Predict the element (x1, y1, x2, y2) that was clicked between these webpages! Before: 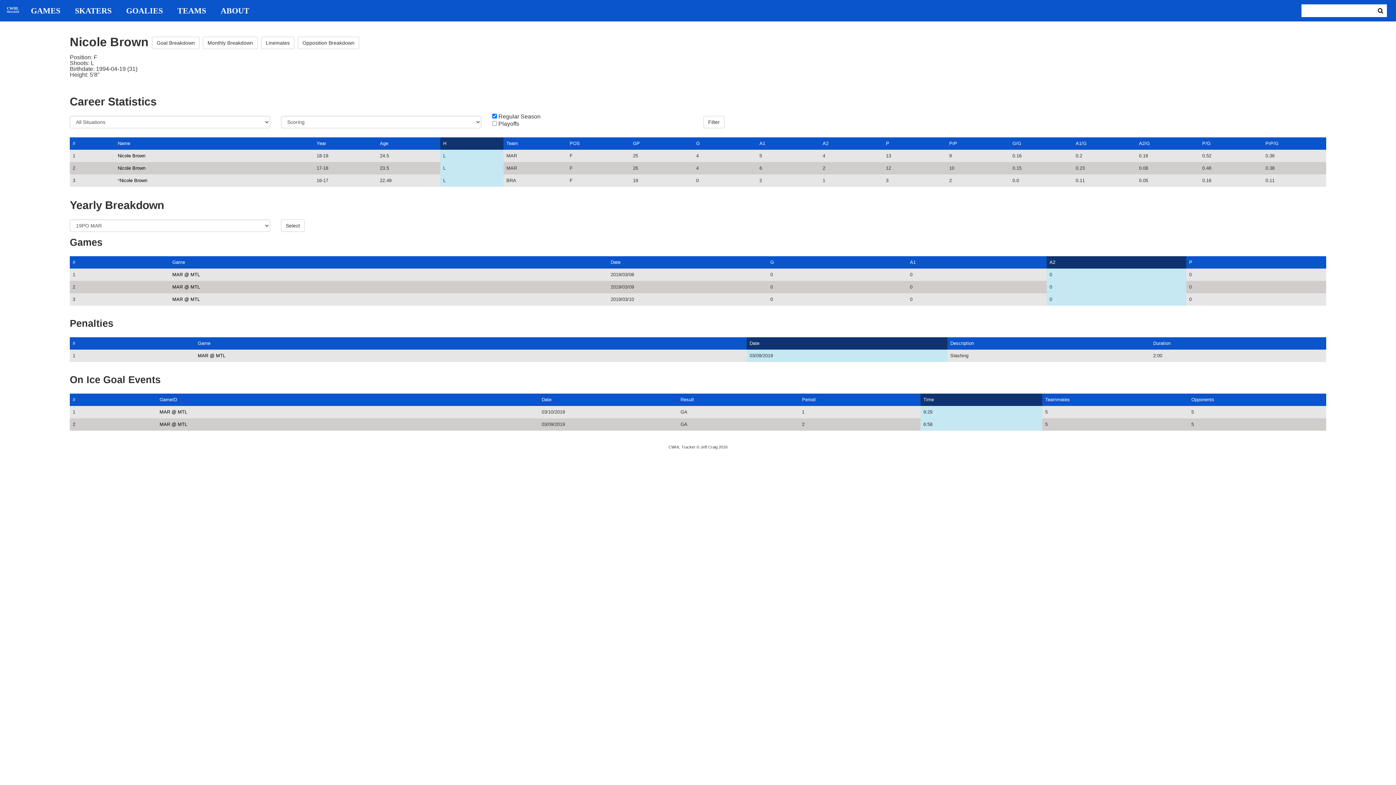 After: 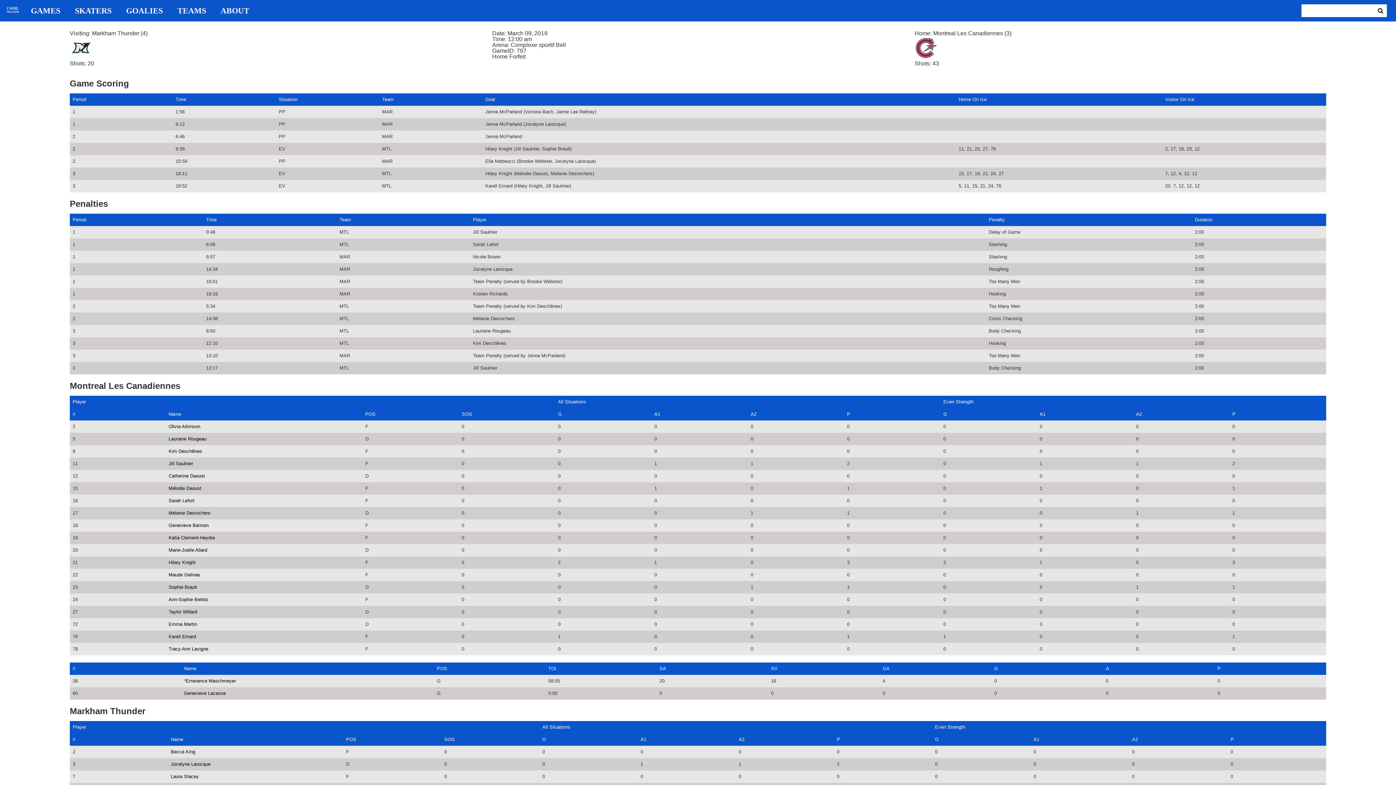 Action: bbox: (197, 353, 225, 358) label: MAR @ MTL